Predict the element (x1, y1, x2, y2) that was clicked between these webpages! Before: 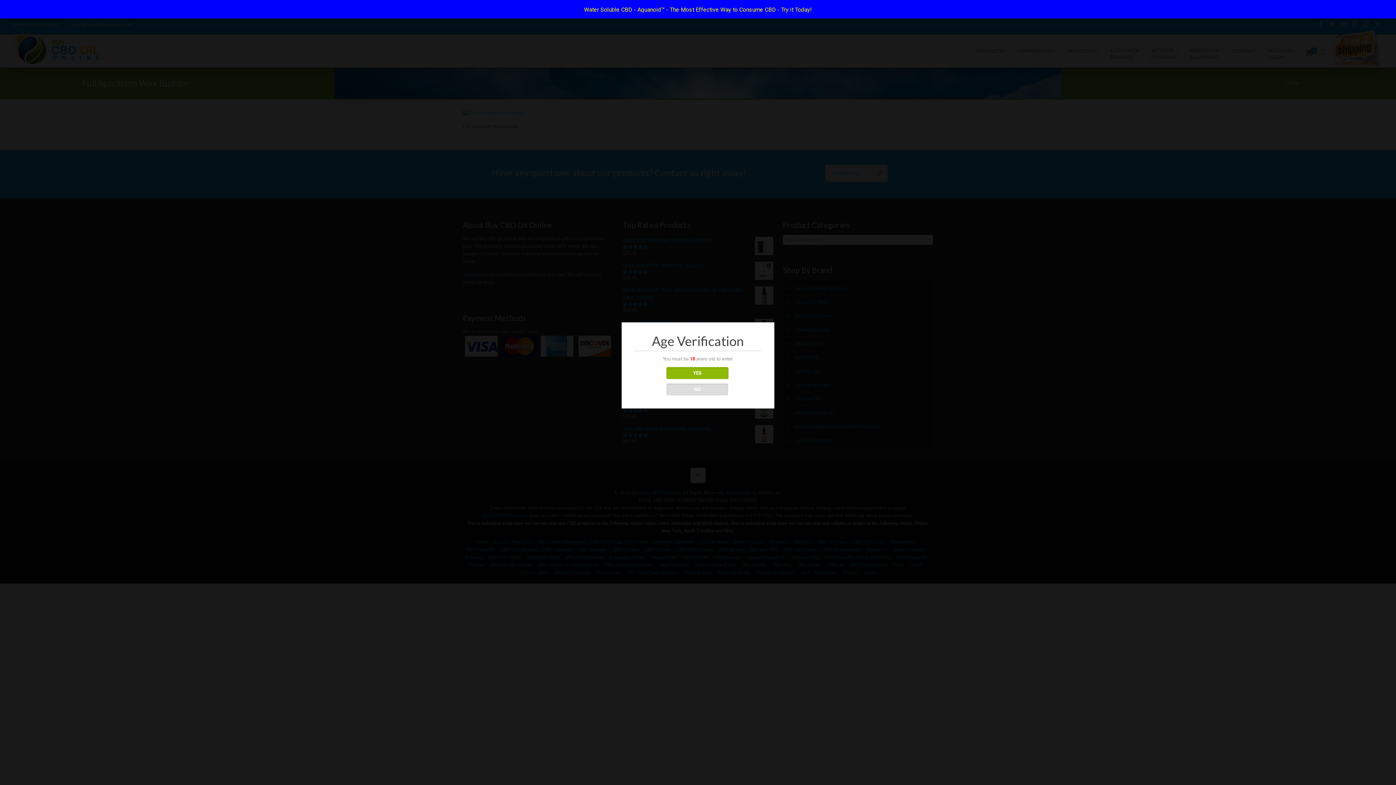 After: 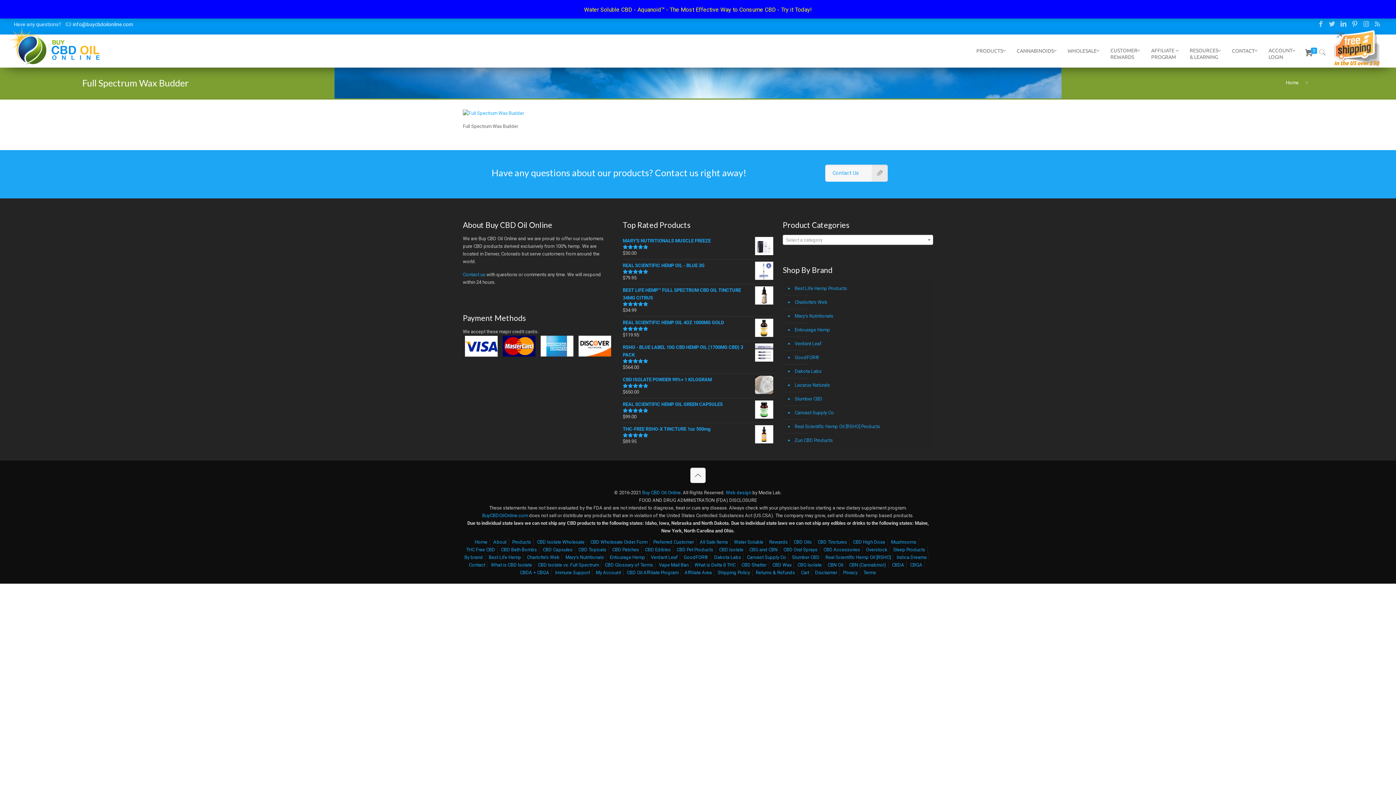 Action: label: YES bbox: (666, 367, 728, 379)